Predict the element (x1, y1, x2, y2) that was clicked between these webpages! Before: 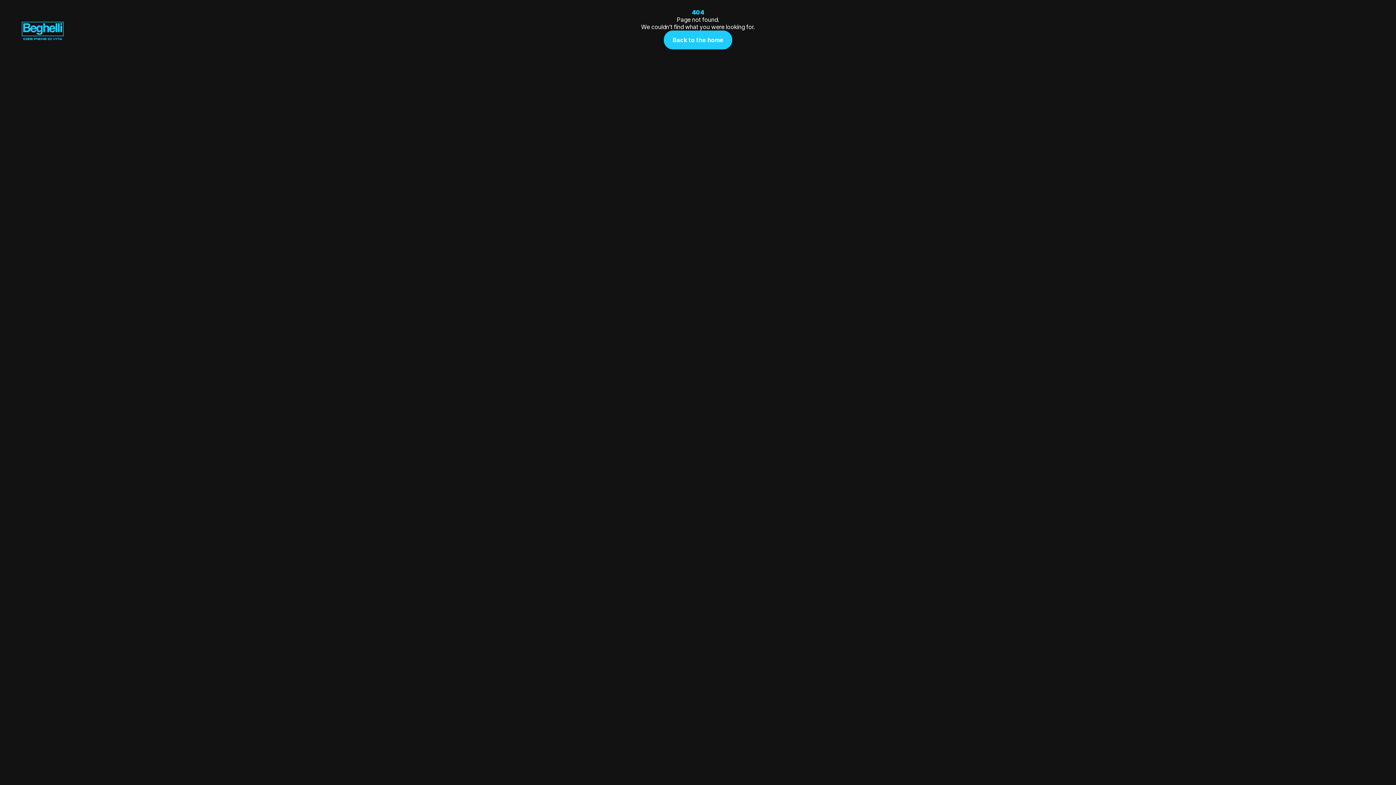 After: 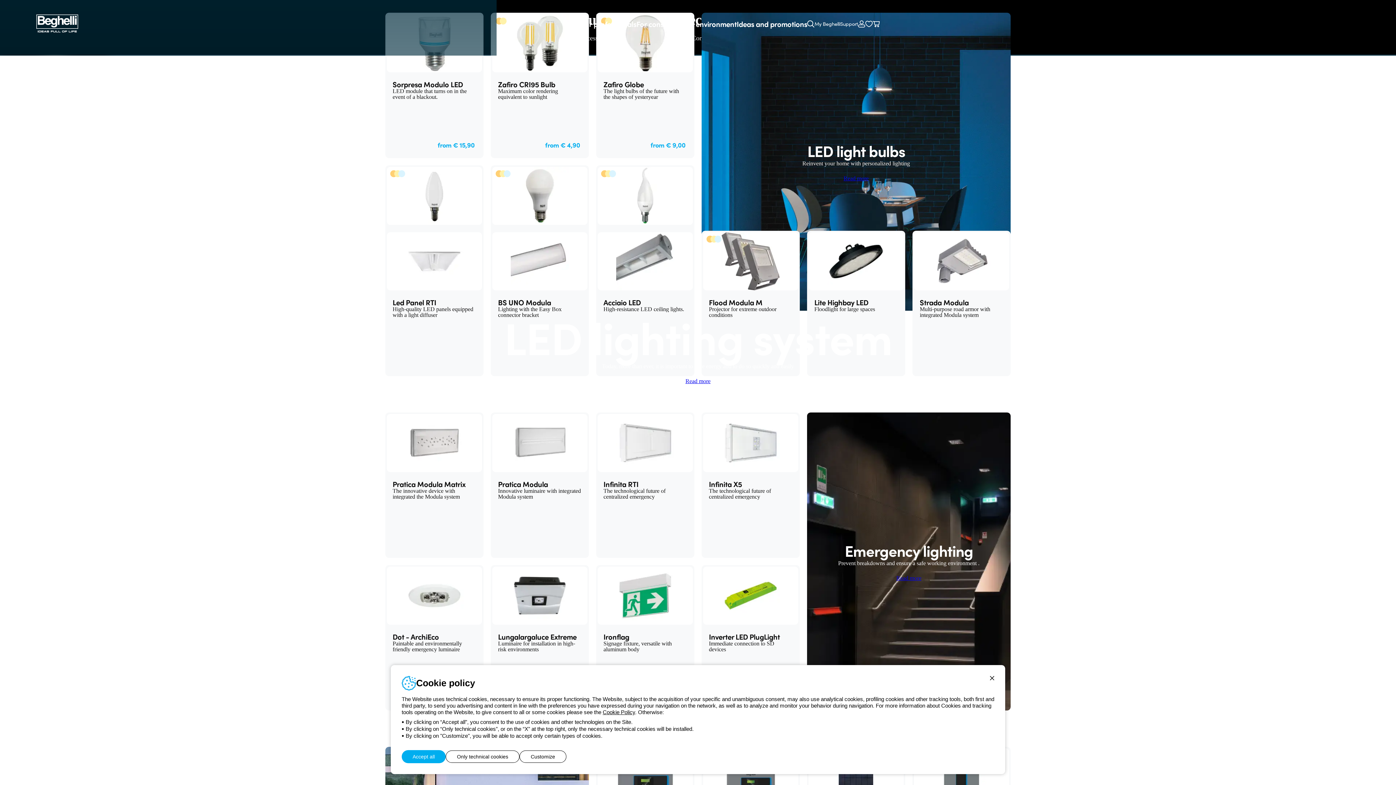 Action: bbox: (664, 30, 732, 49) label: Back to the home